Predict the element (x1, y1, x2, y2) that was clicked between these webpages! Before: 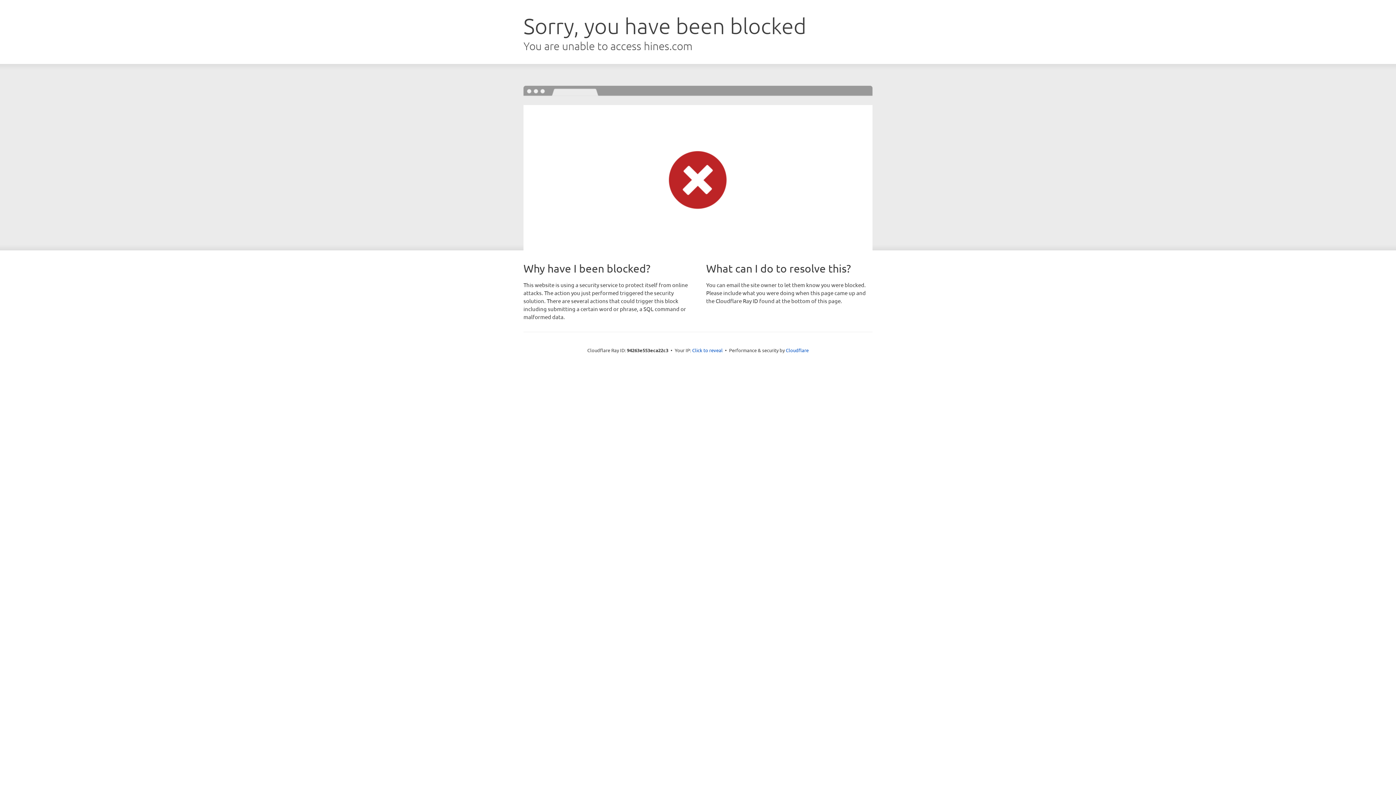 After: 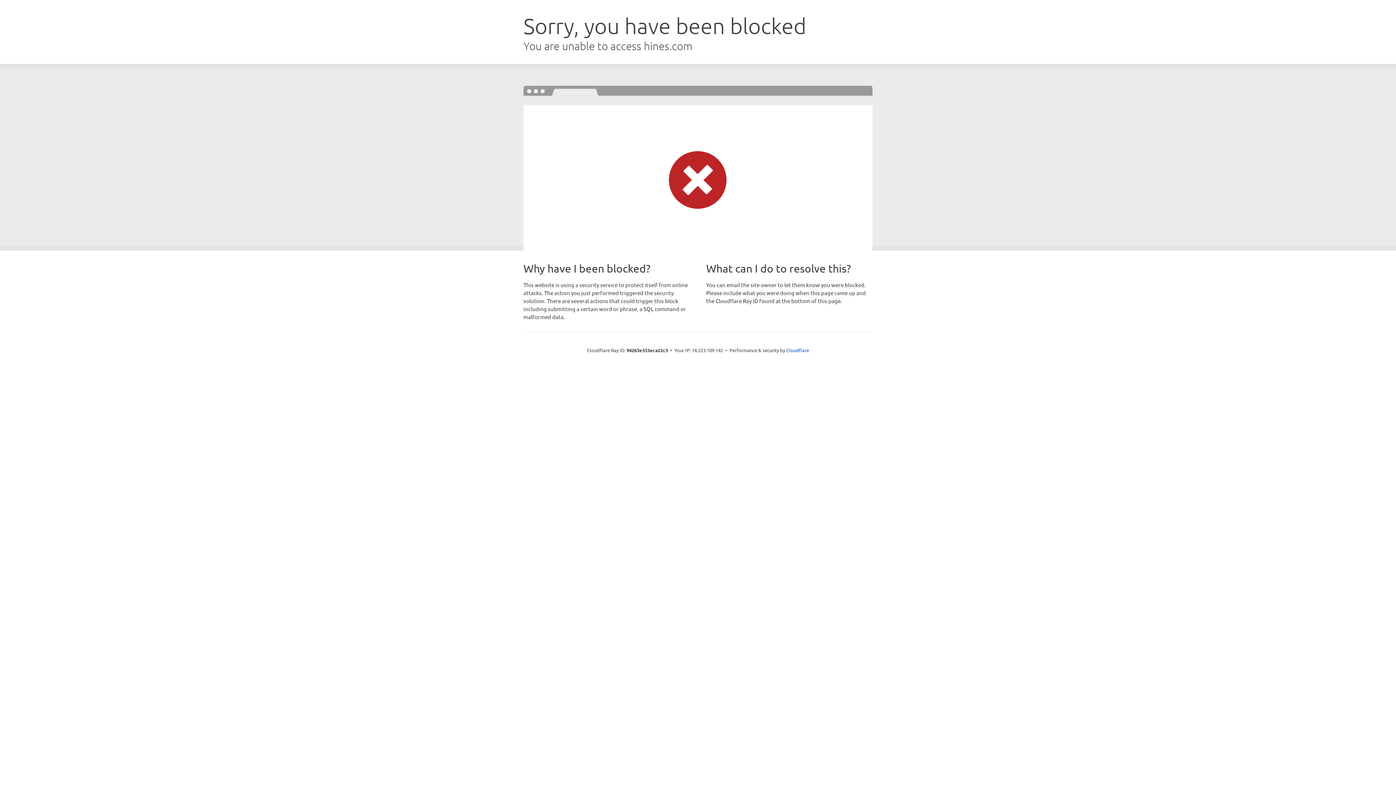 Action: bbox: (692, 346, 722, 353) label: Click to reveal